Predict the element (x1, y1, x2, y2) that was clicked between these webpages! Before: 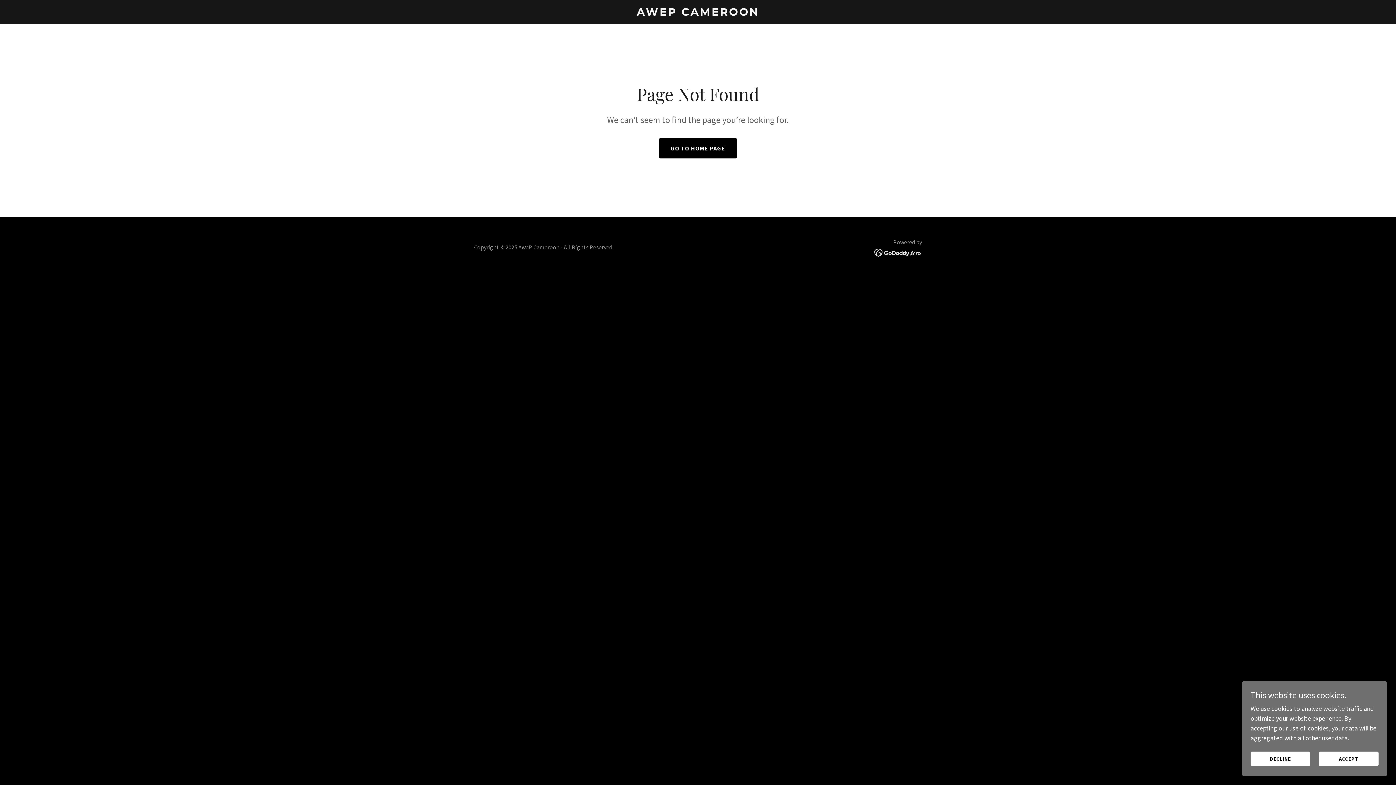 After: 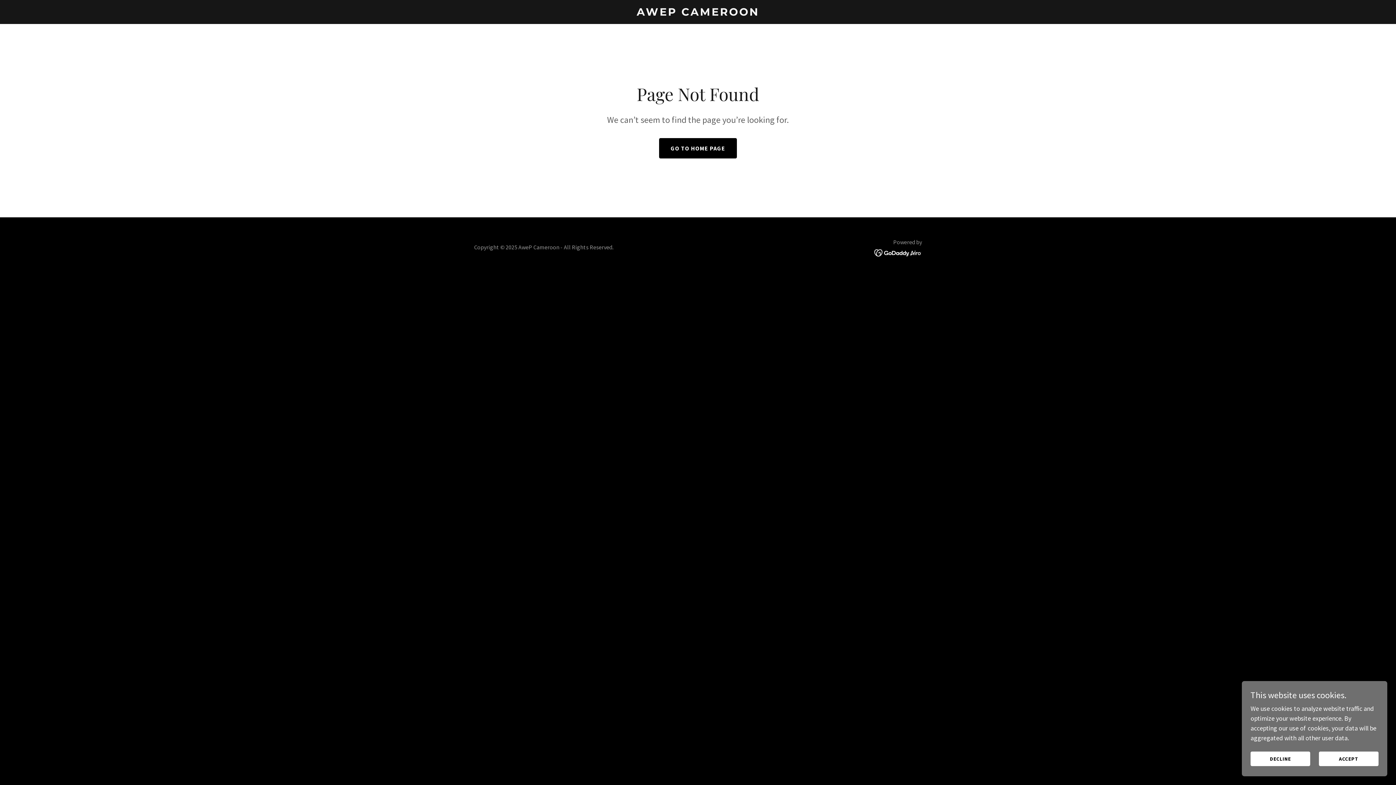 Action: bbox: (874, 248, 922, 256)